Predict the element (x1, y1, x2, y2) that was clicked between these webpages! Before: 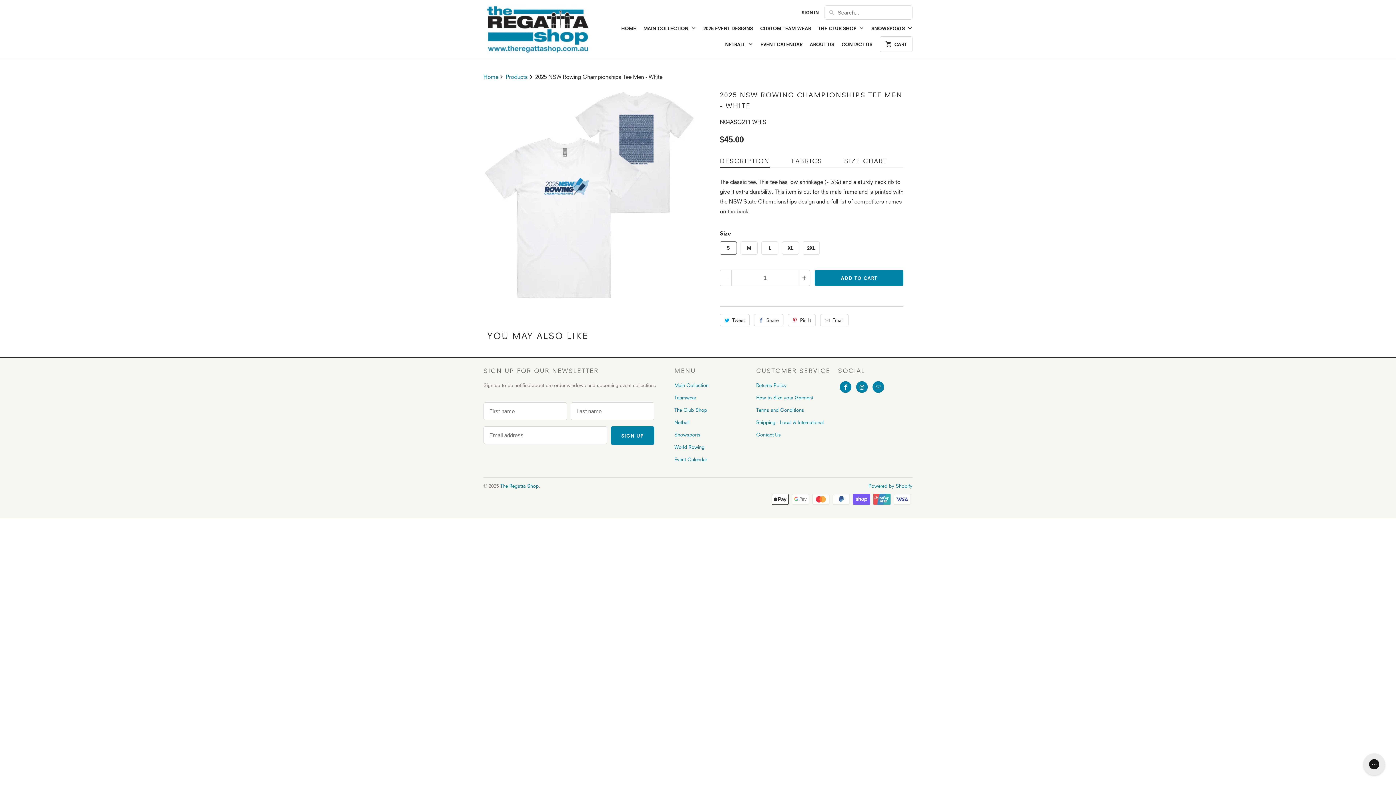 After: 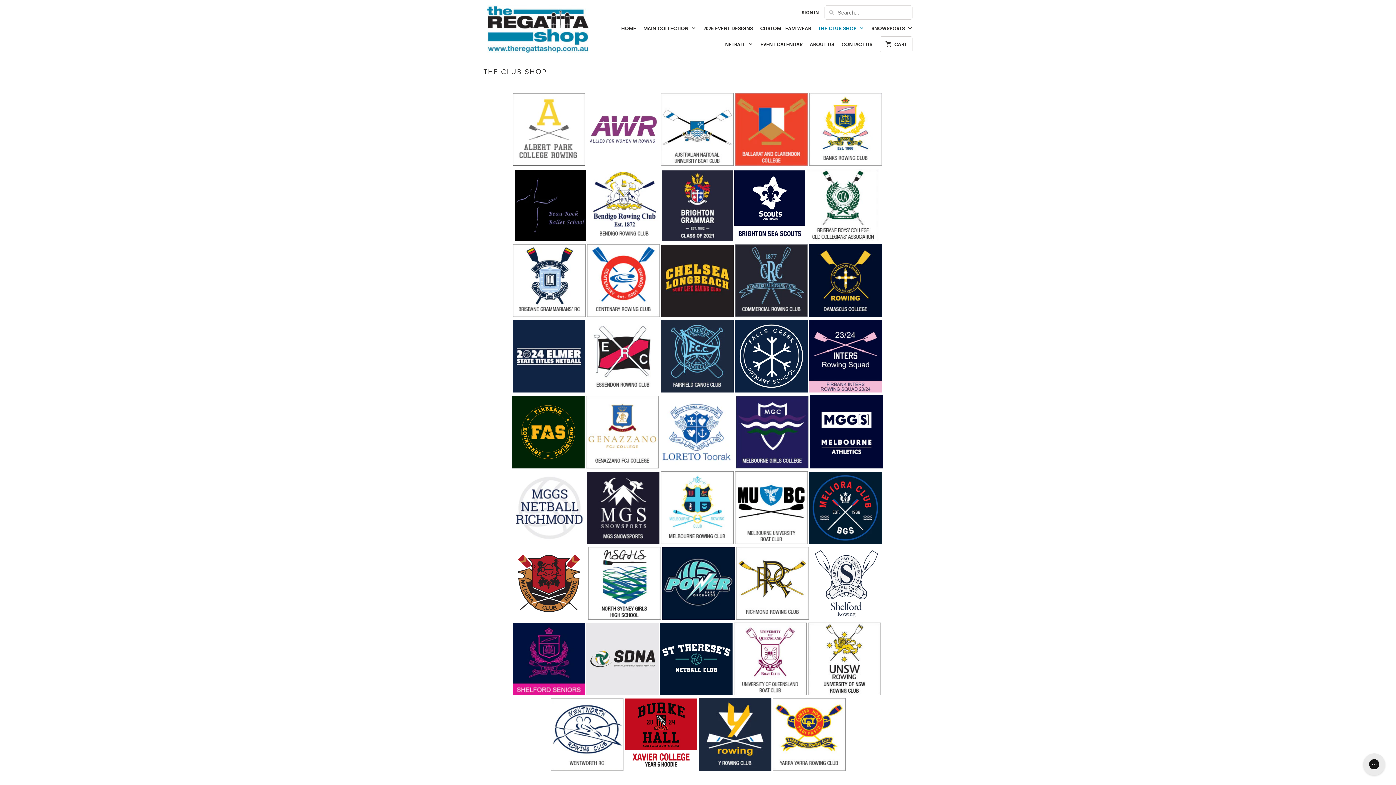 Action: bbox: (818, 24, 864, 36) label: THE CLUB SHOP 